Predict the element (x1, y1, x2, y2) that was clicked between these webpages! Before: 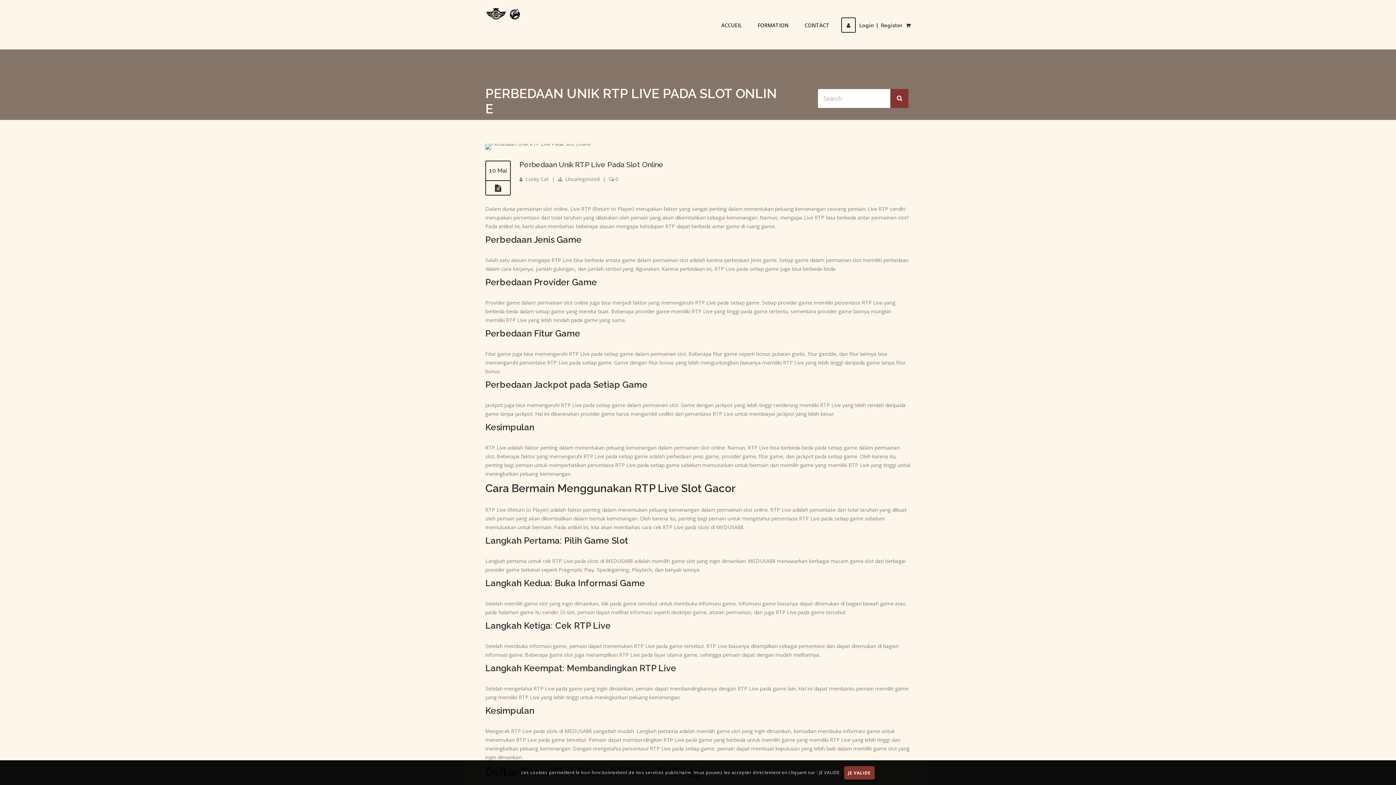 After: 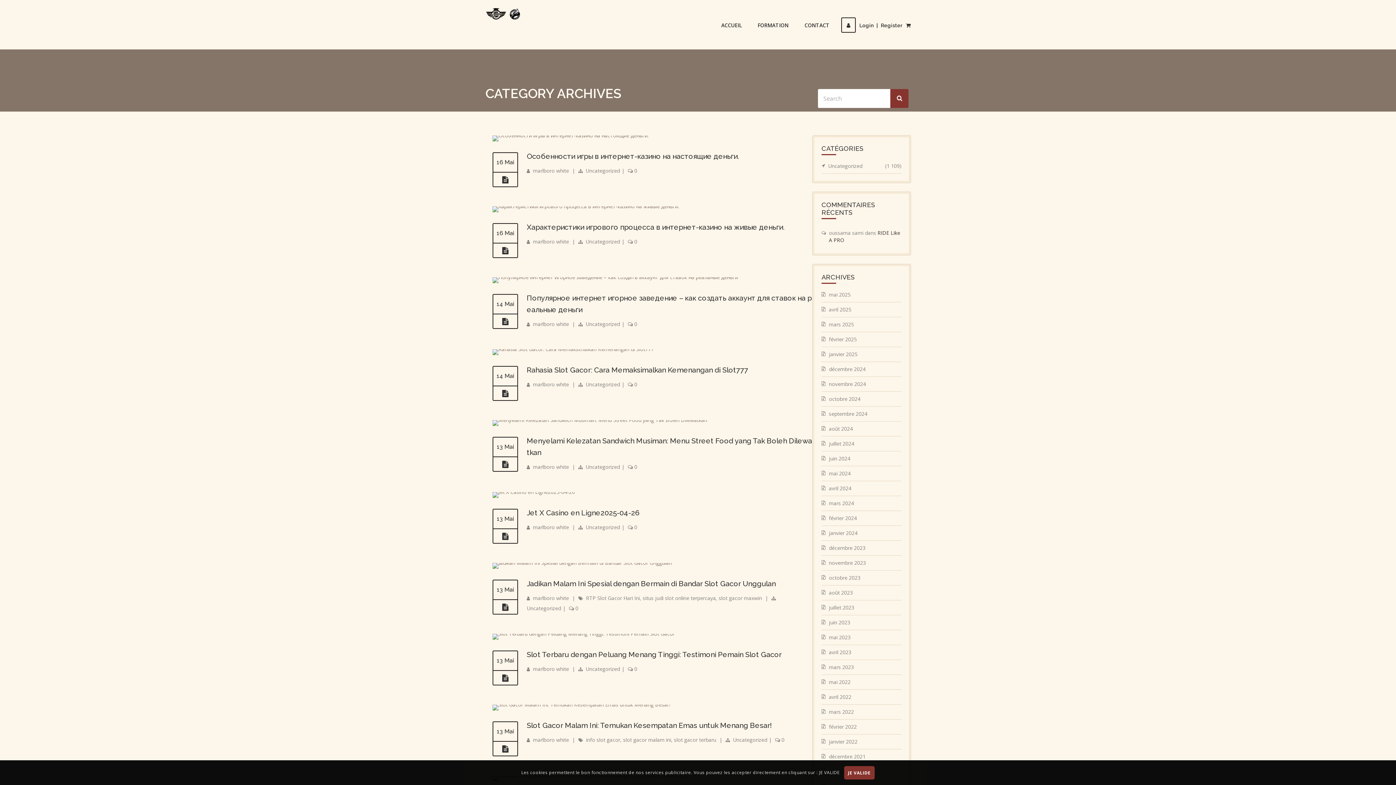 Action: label: Uncategorized bbox: (565, 175, 599, 182)